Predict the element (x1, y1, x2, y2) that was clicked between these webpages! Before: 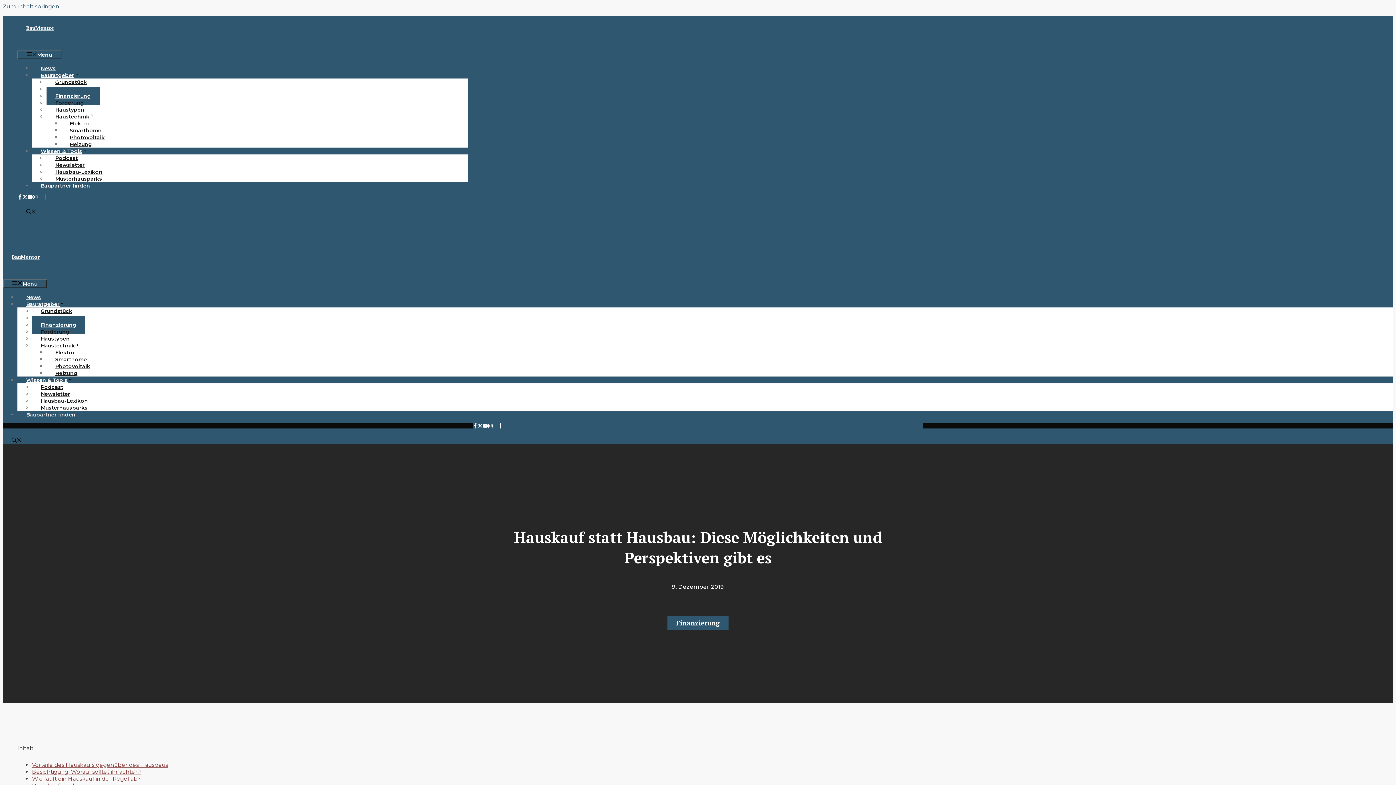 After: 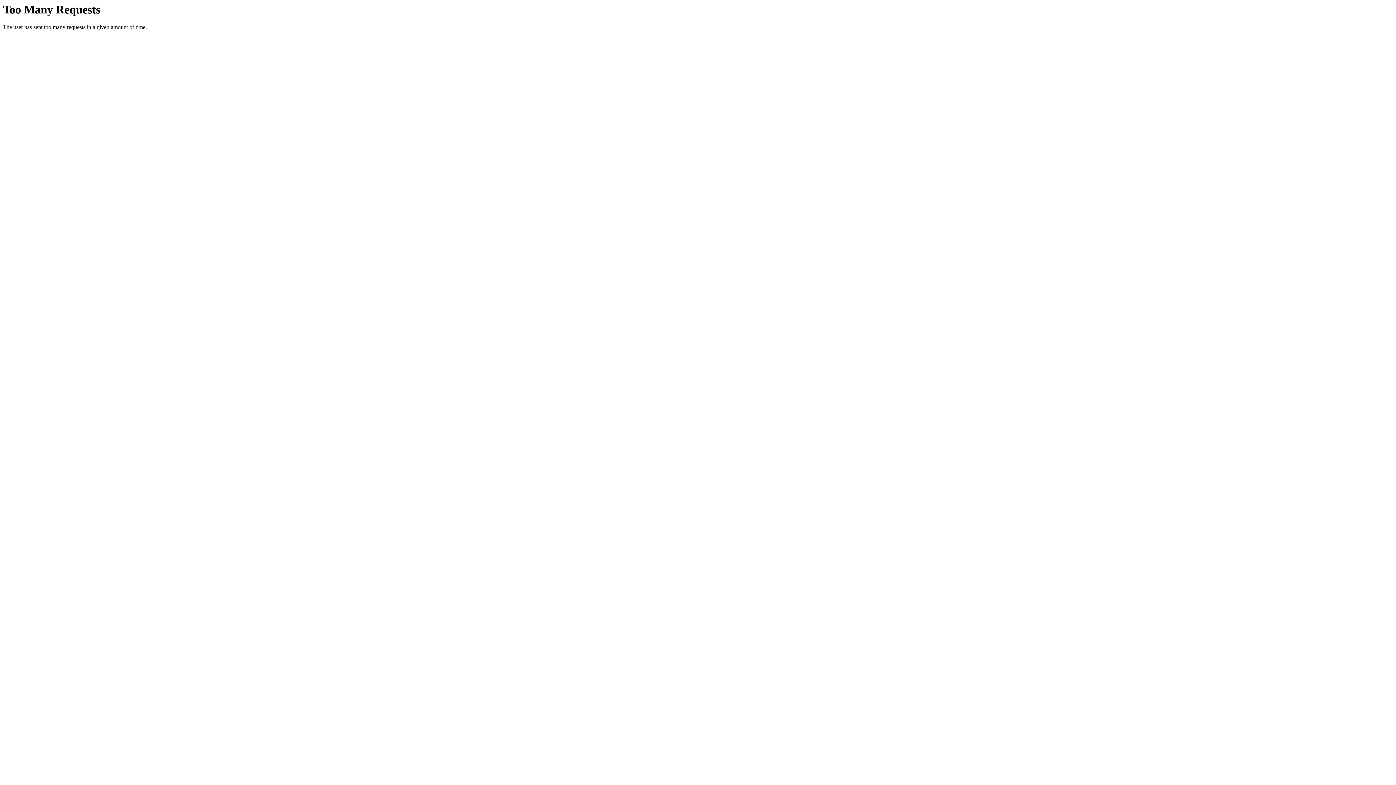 Action: label: BauMentor bbox: (26, 24, 54, 31)